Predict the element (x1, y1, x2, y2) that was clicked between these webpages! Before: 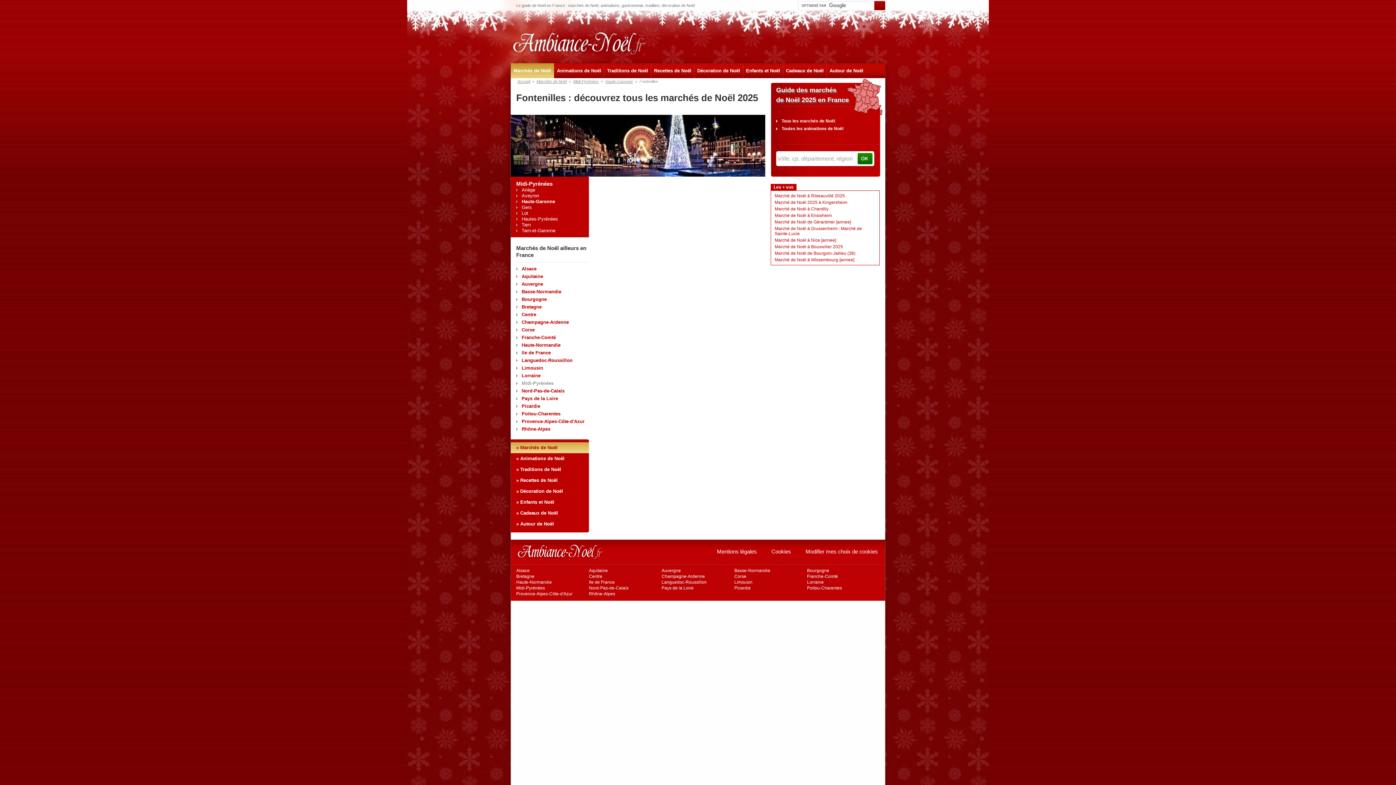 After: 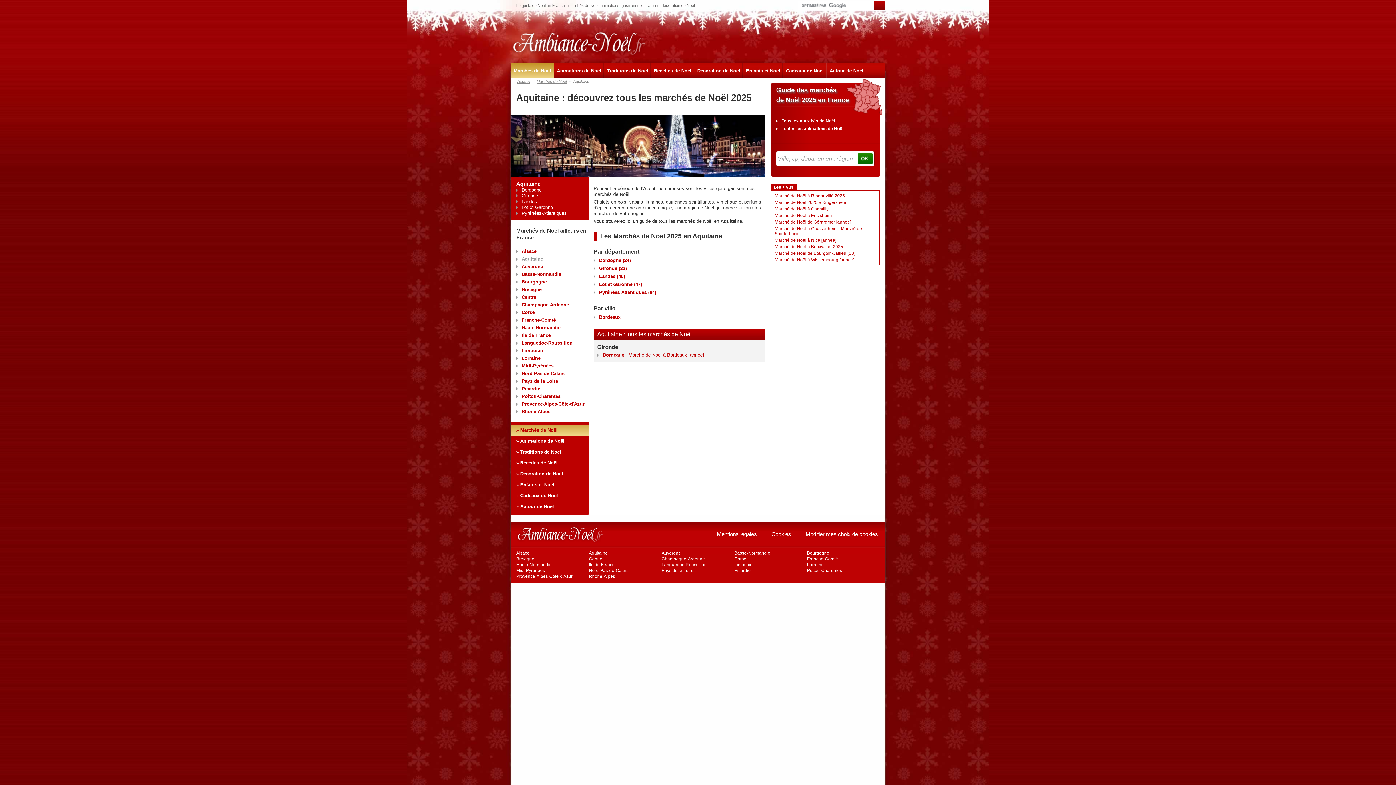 Action: label: Aquitaine bbox: (516, 273, 543, 279)